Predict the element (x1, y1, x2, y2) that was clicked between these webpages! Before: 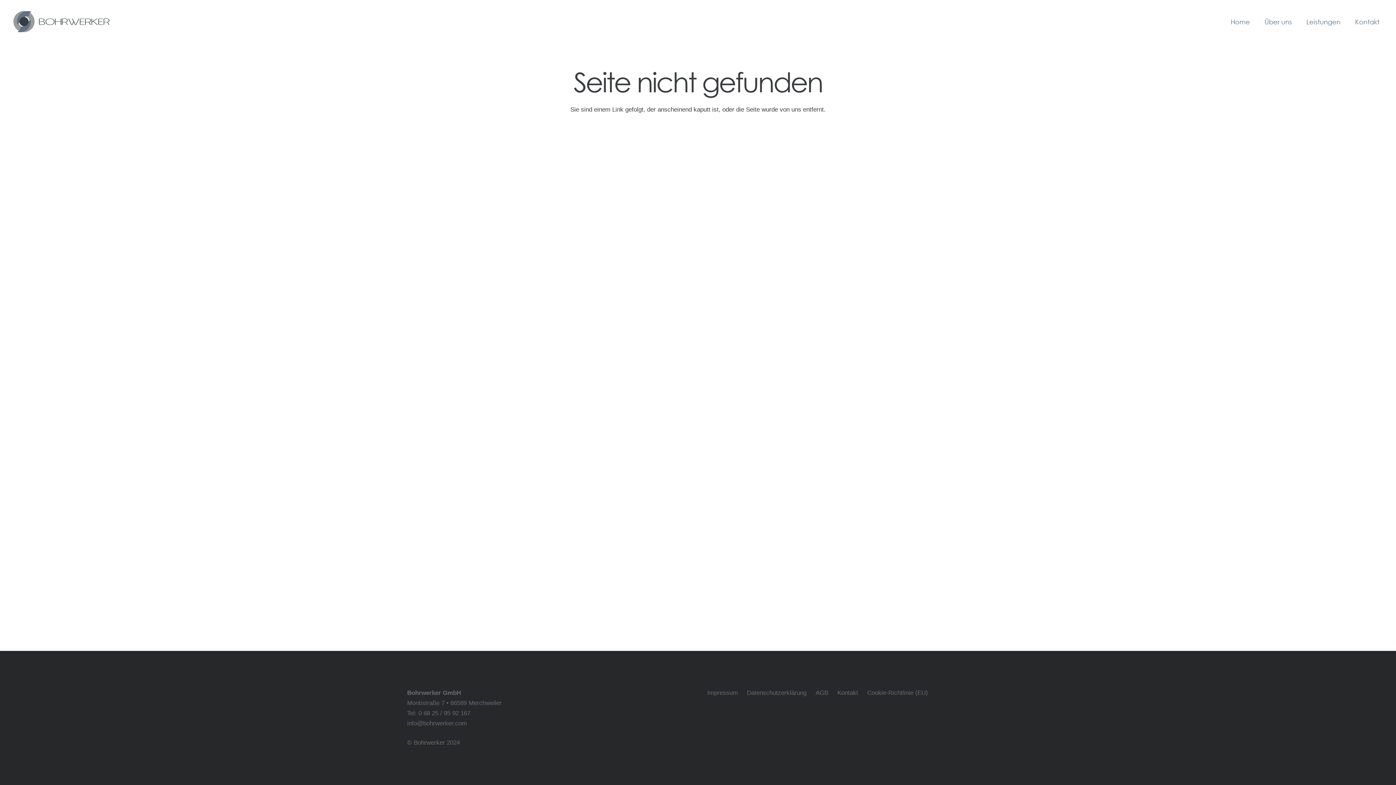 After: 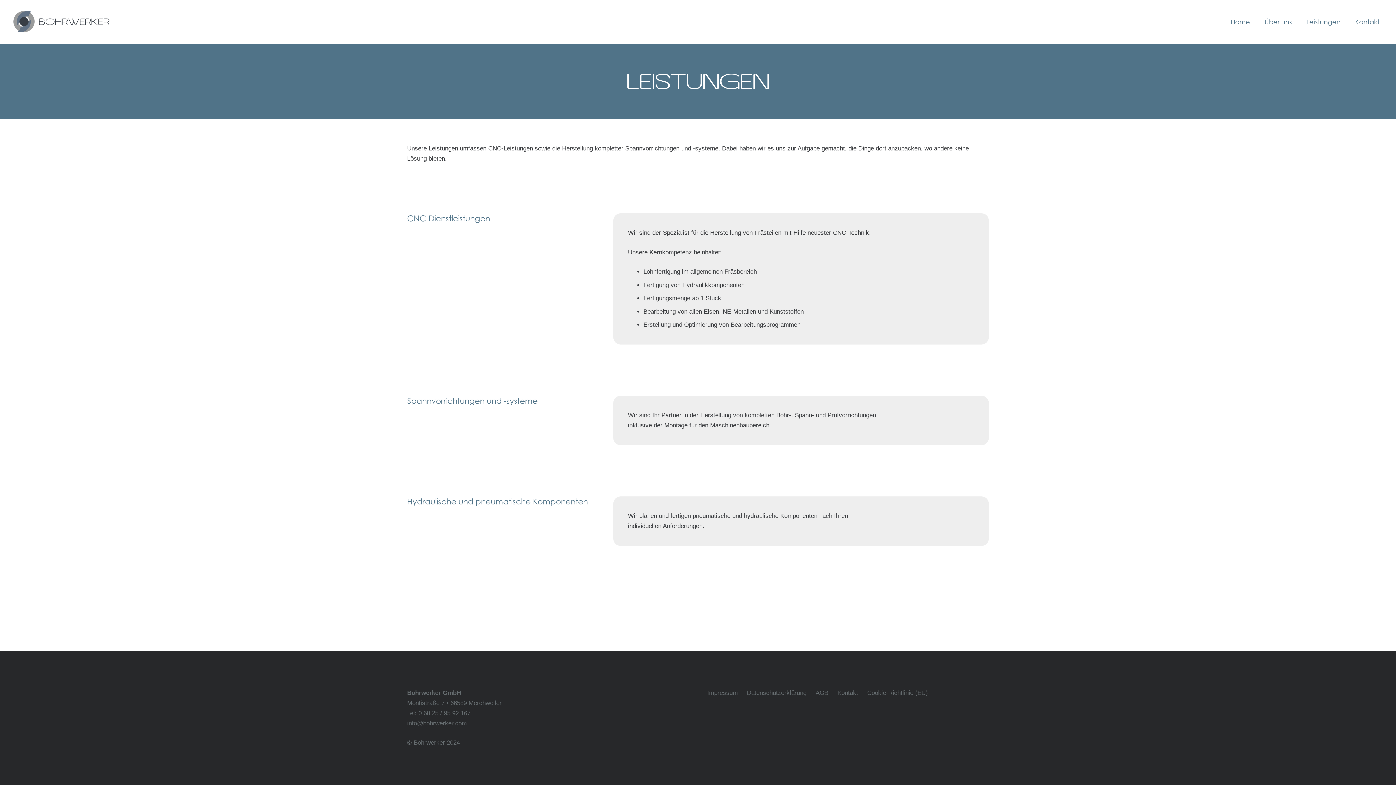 Action: label: Leistungen bbox: (1299, 0, 1348, 43)